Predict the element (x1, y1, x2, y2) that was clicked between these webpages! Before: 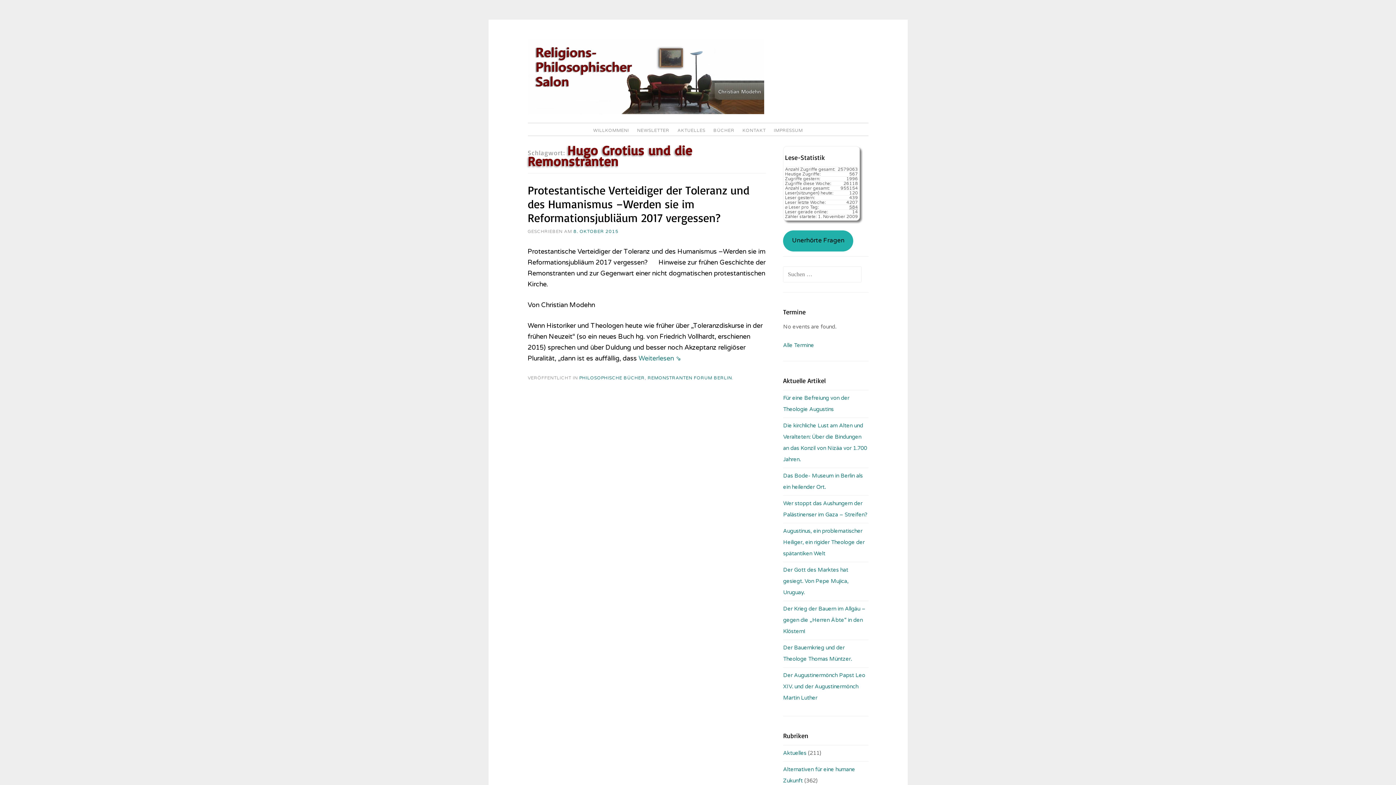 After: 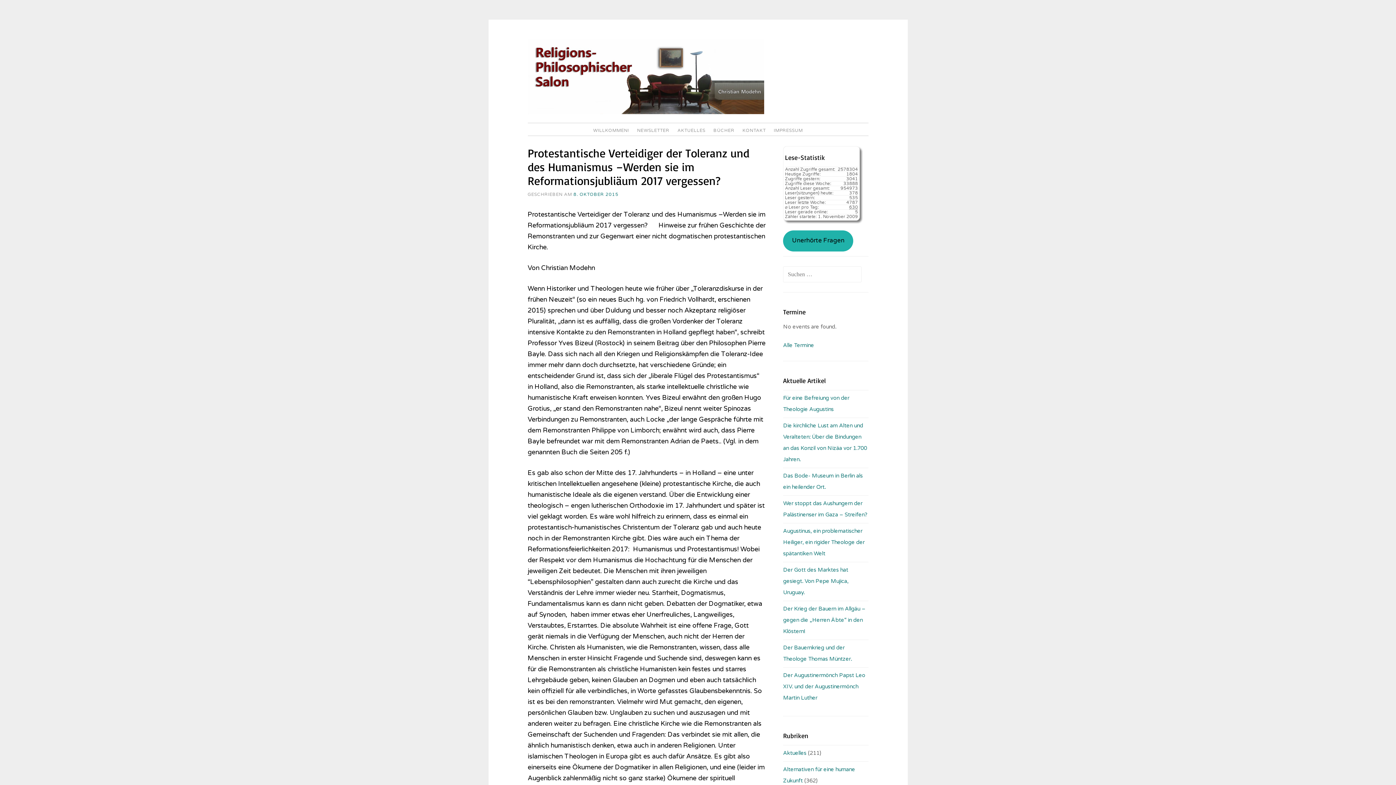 Action: bbox: (527, 182, 749, 225) label: Protestantische Verteidiger der Toleranz und des Humanismus –Werden sie im Reformationsjubliäum 2017 vergessen?